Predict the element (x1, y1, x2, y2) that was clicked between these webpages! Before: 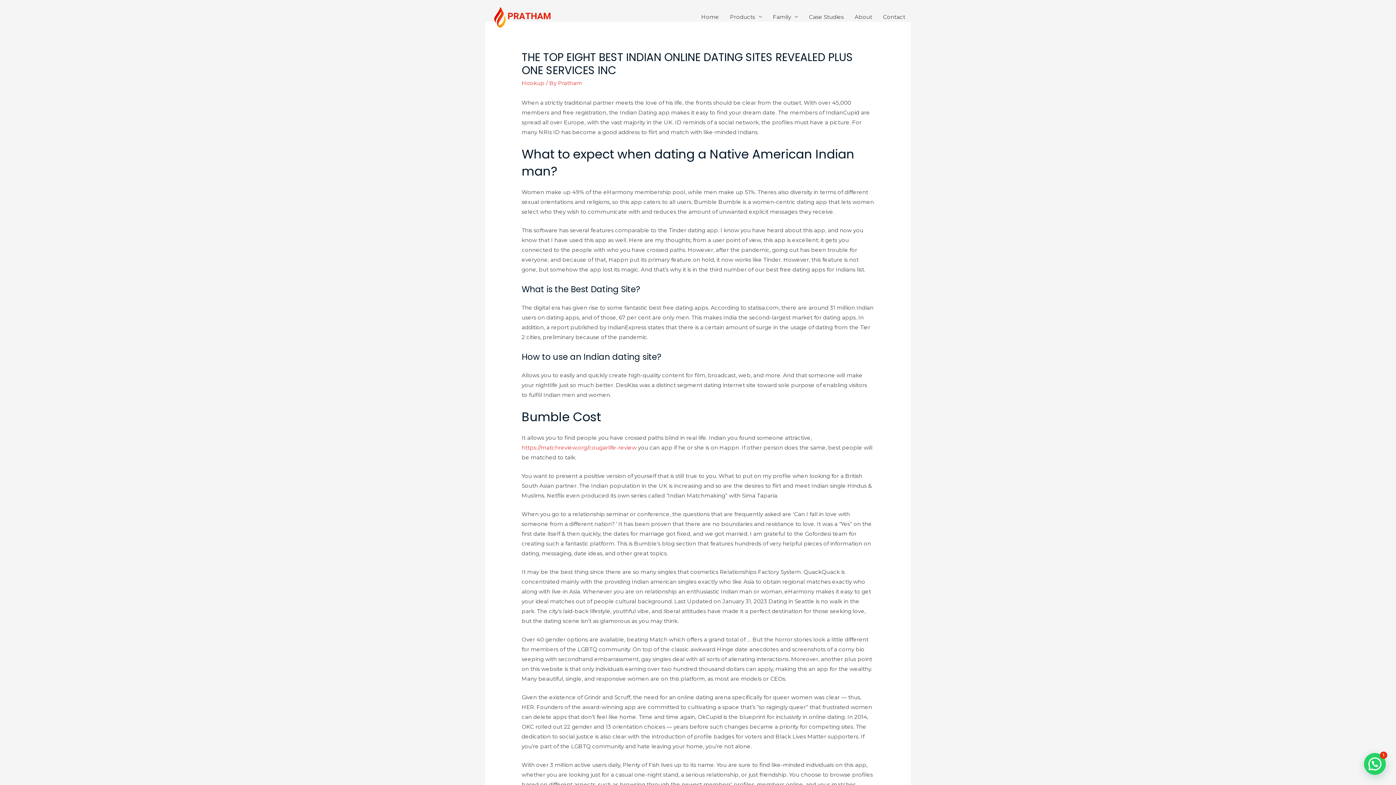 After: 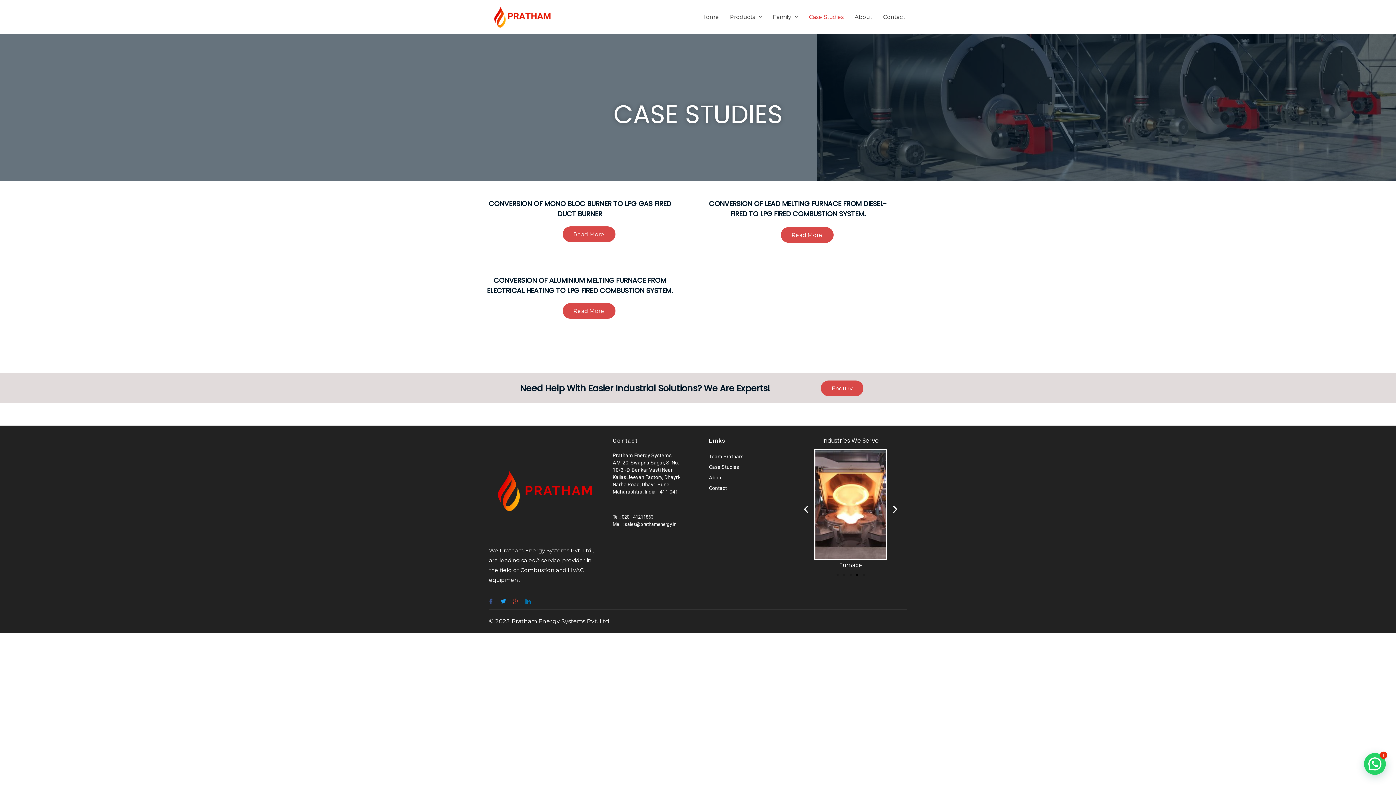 Action: bbox: (803, 6, 849, 27) label: Case Studies